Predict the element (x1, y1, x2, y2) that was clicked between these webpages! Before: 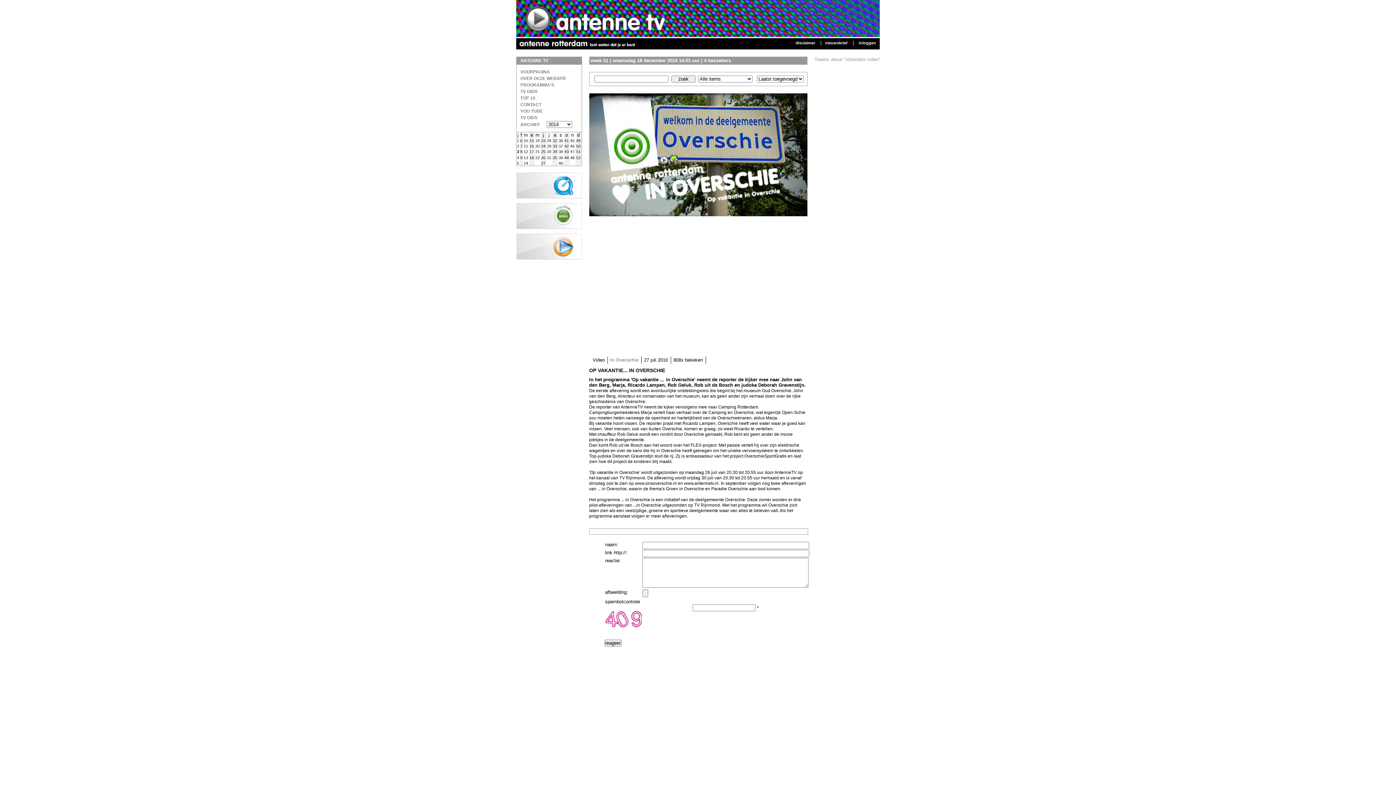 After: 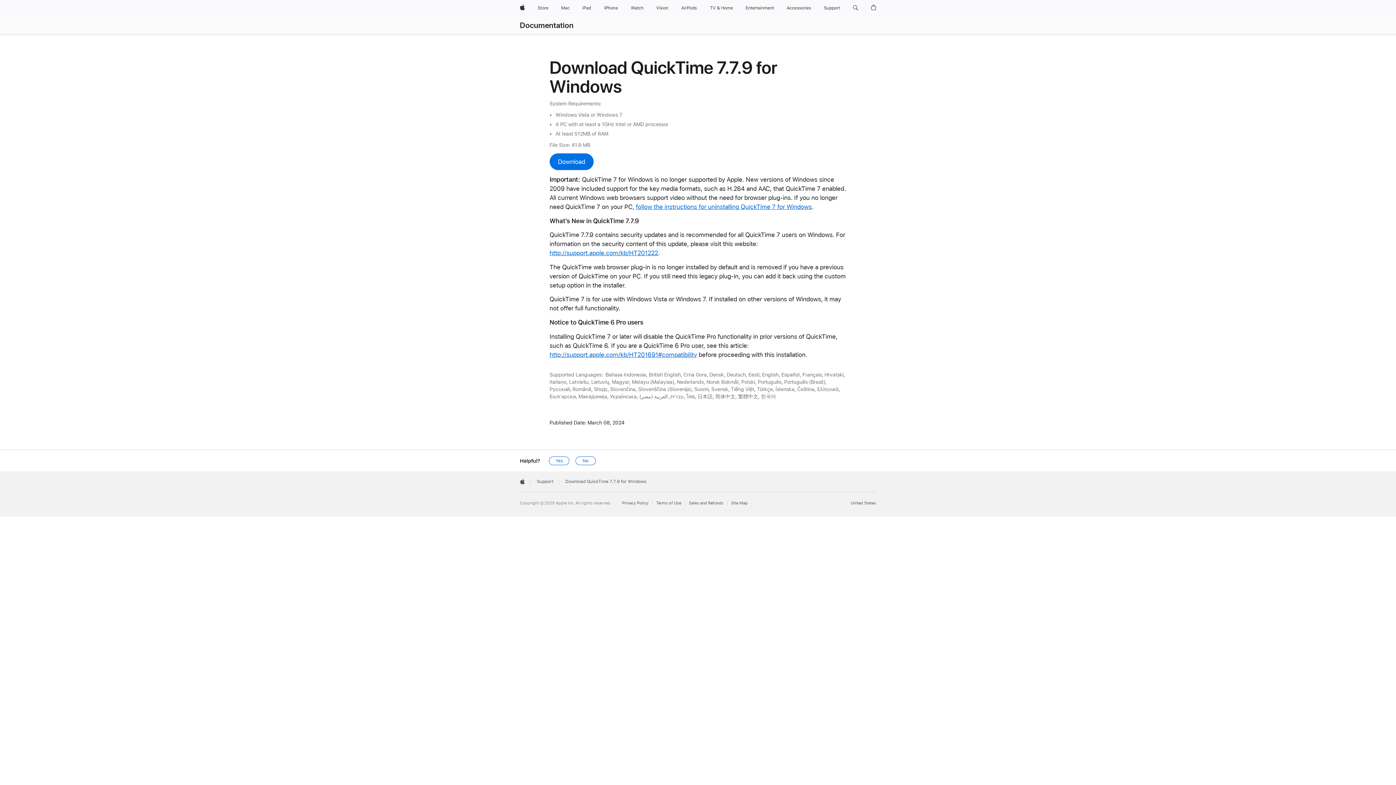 Action: bbox: (516, 194, 582, 199)